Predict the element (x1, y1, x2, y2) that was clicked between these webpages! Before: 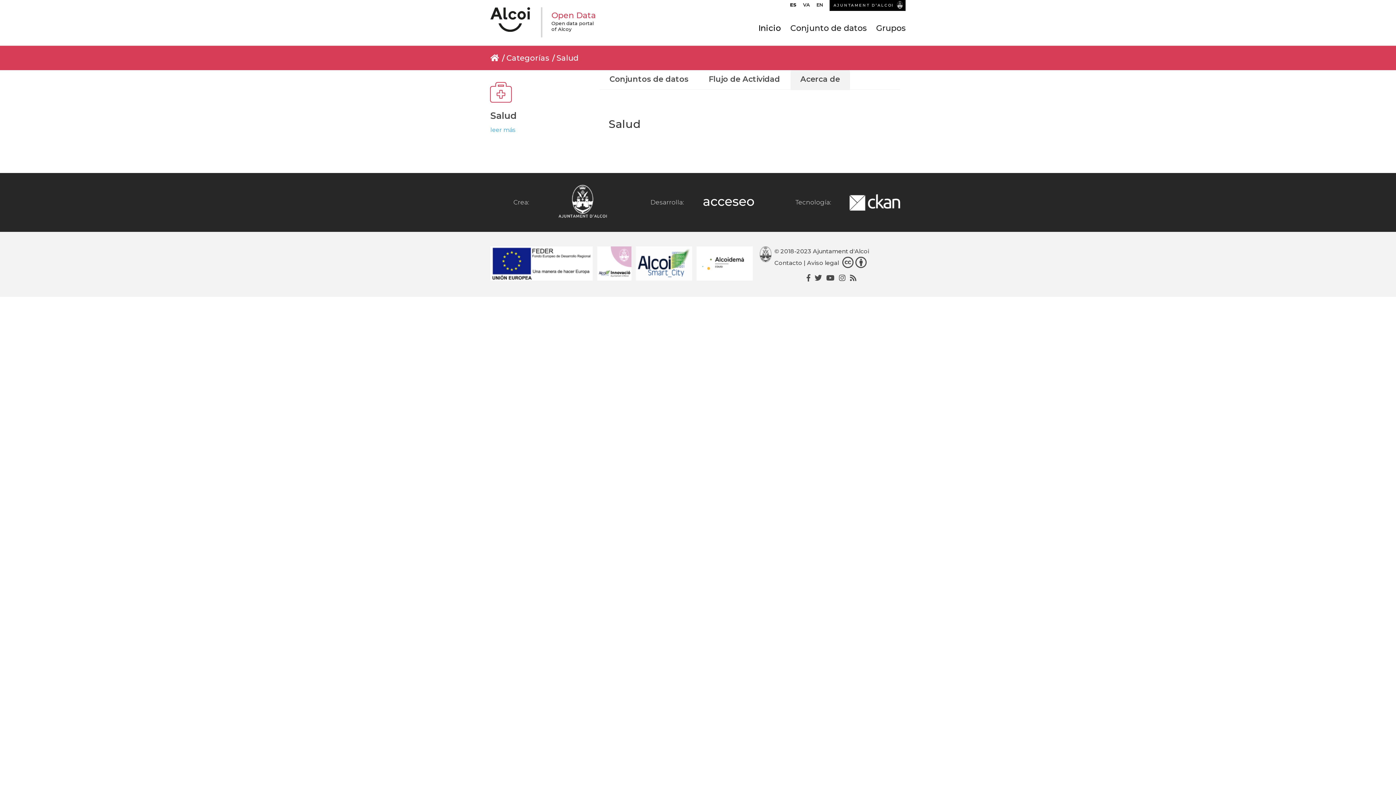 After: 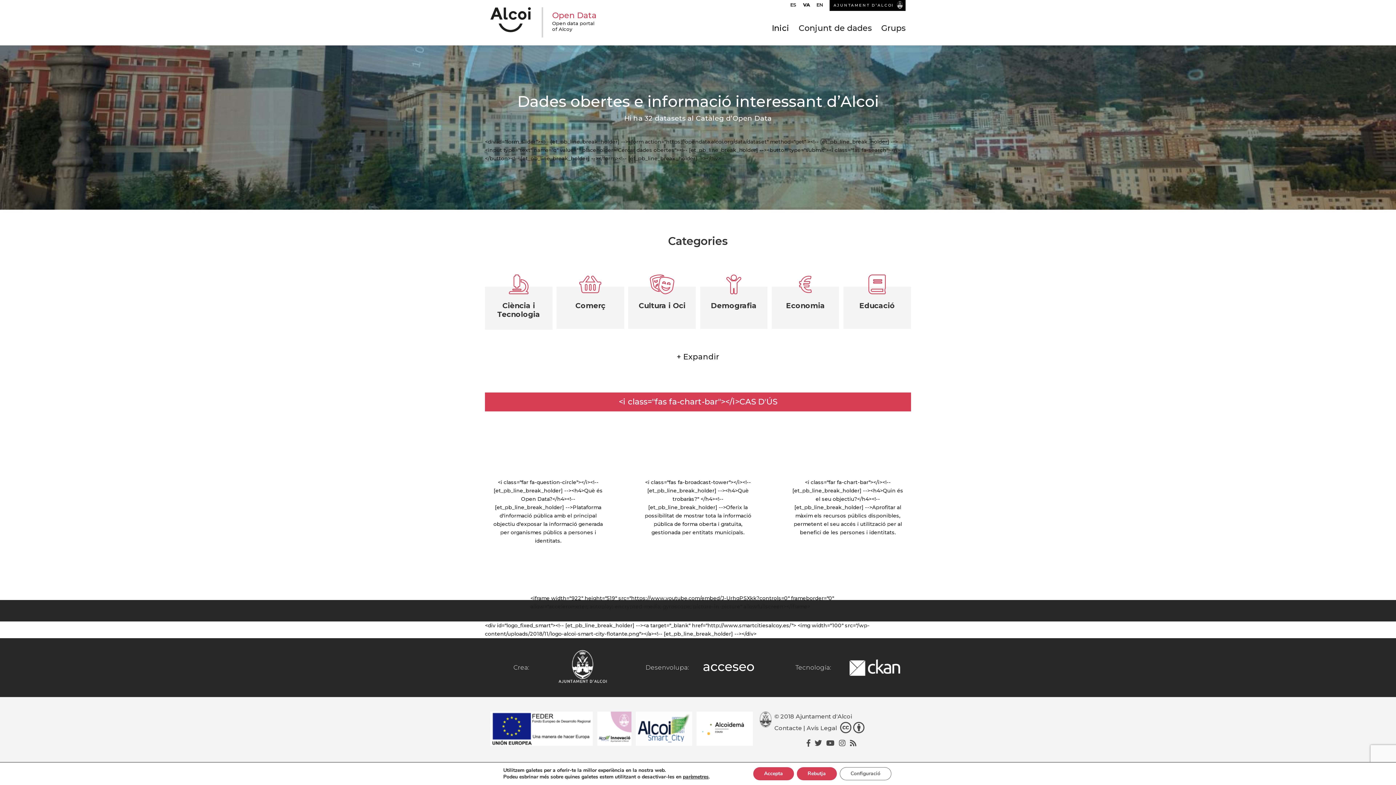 Action: bbox: (803, 1, 810, 11) label: VA